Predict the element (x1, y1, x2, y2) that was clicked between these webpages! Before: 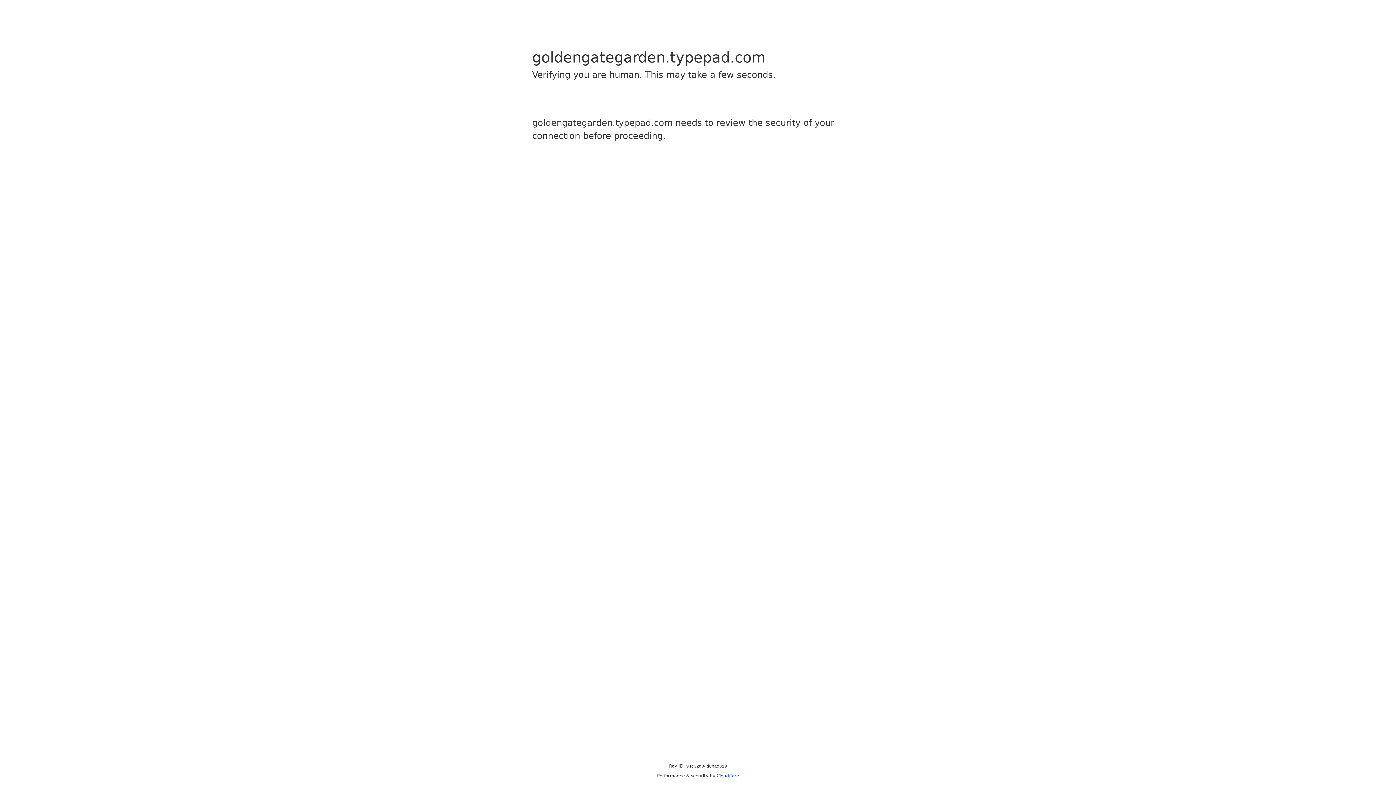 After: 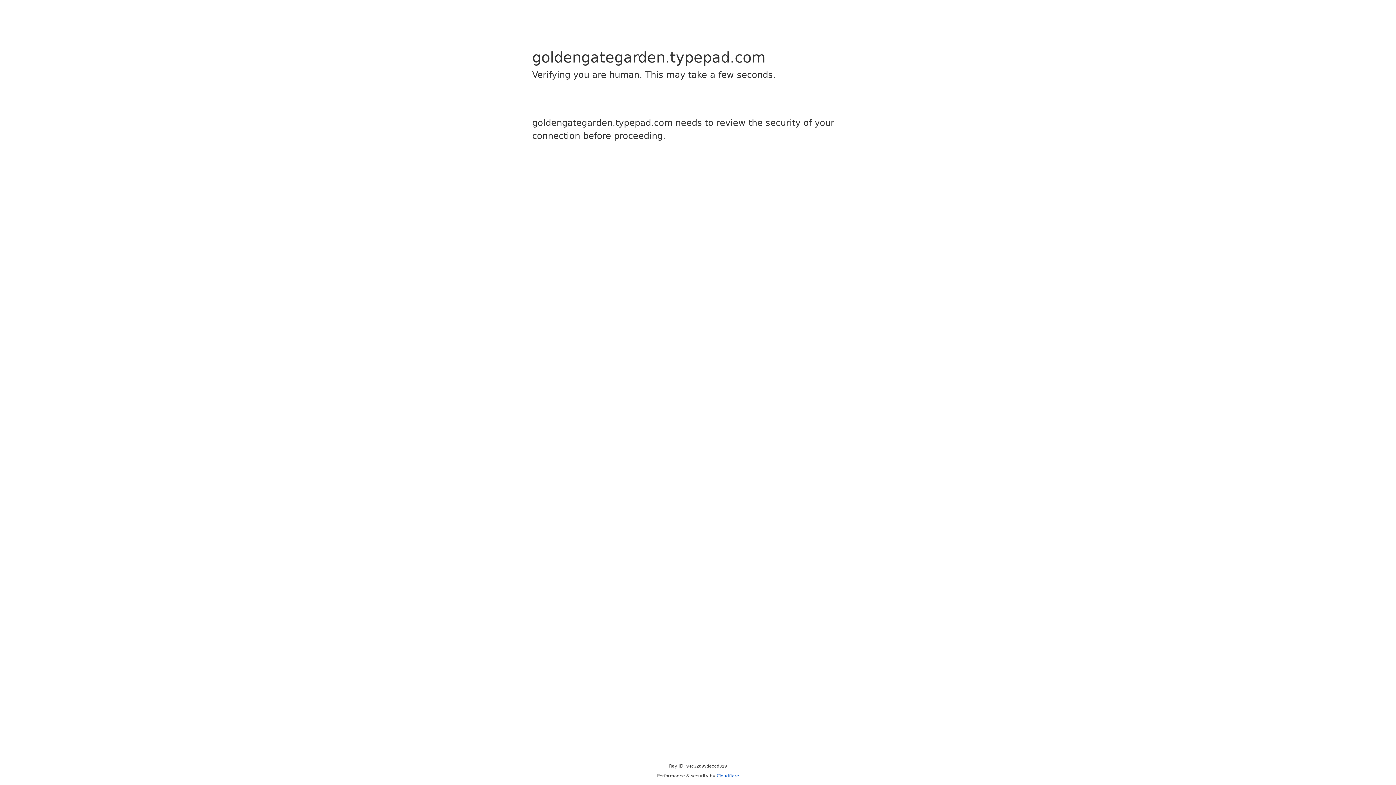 Action: bbox: (716, 773, 739, 778) label: Cloudflare